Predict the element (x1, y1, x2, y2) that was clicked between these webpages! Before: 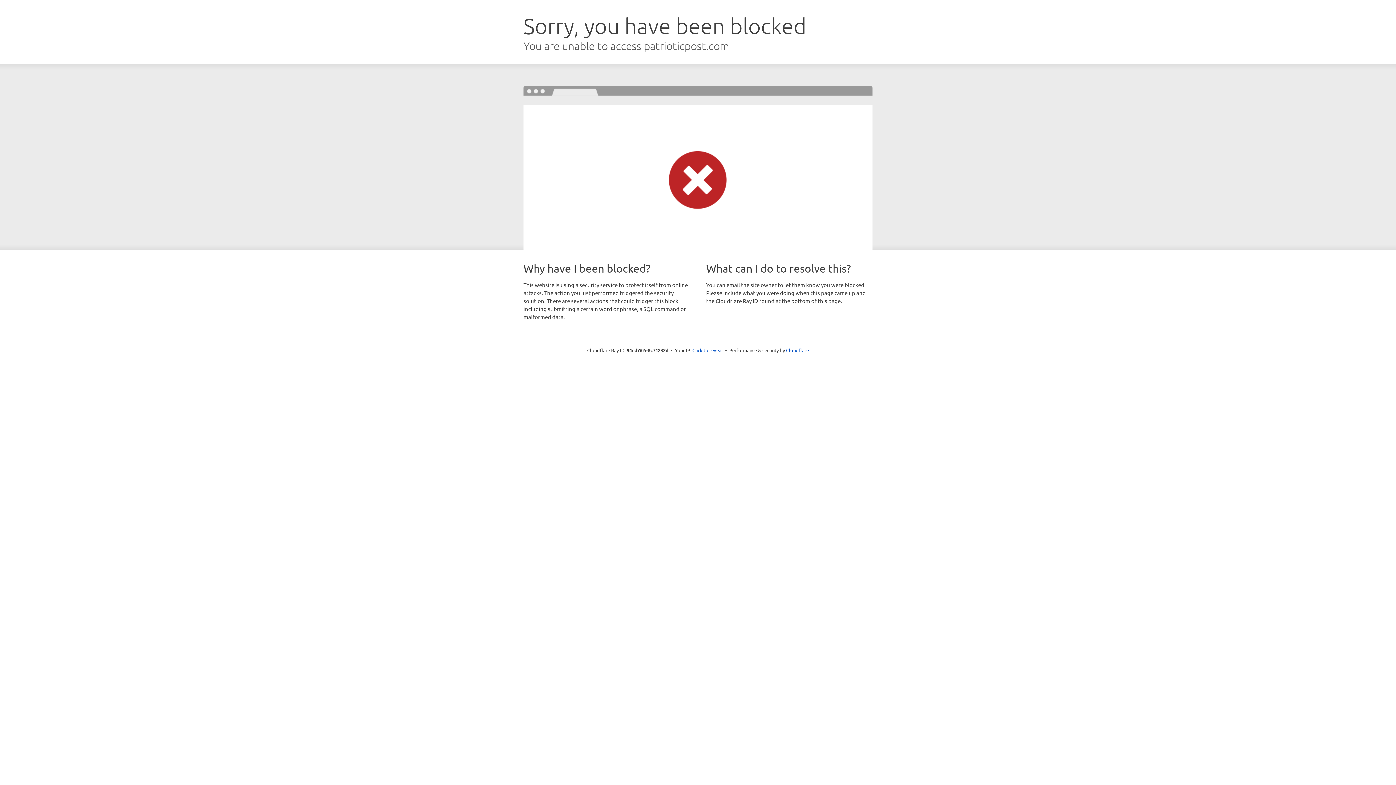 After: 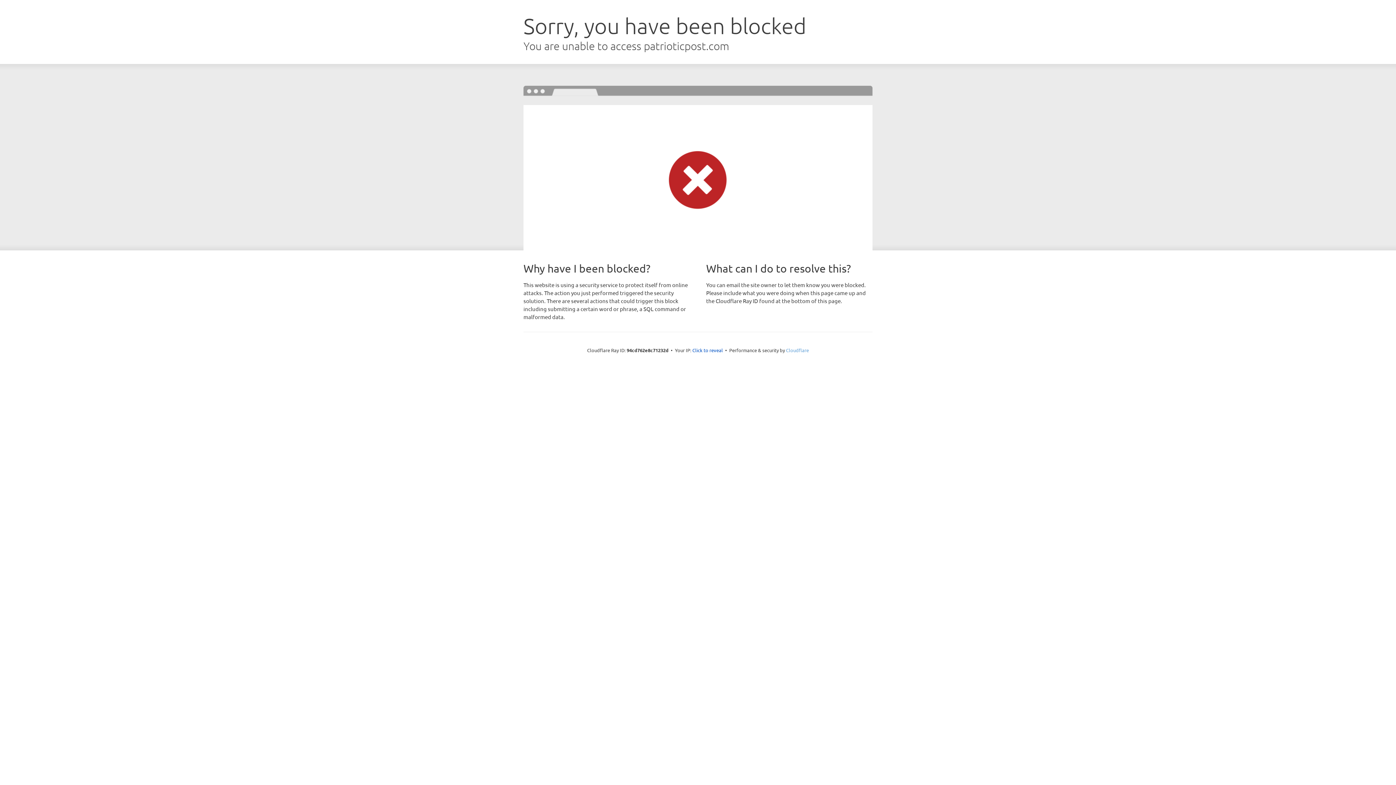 Action: bbox: (786, 347, 809, 353) label: Cloudflare